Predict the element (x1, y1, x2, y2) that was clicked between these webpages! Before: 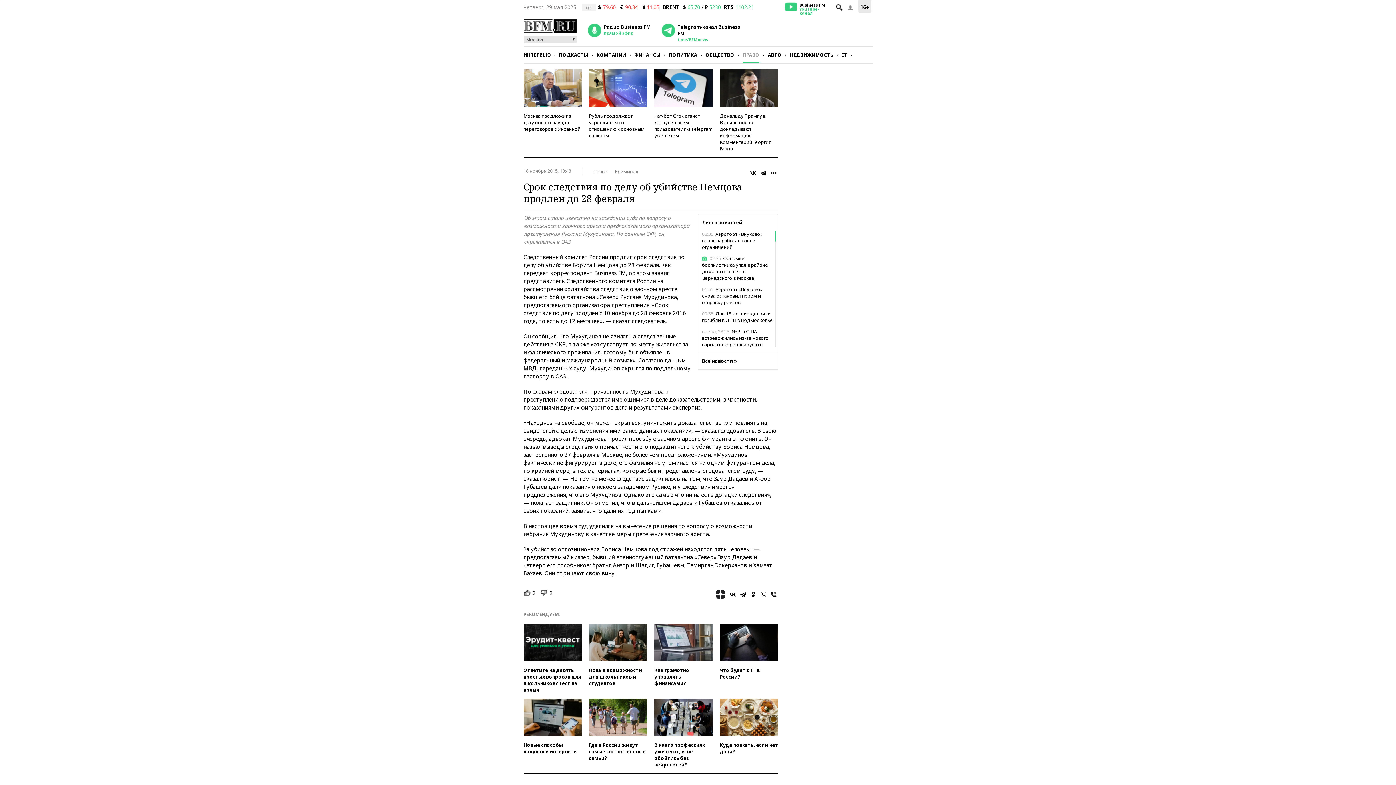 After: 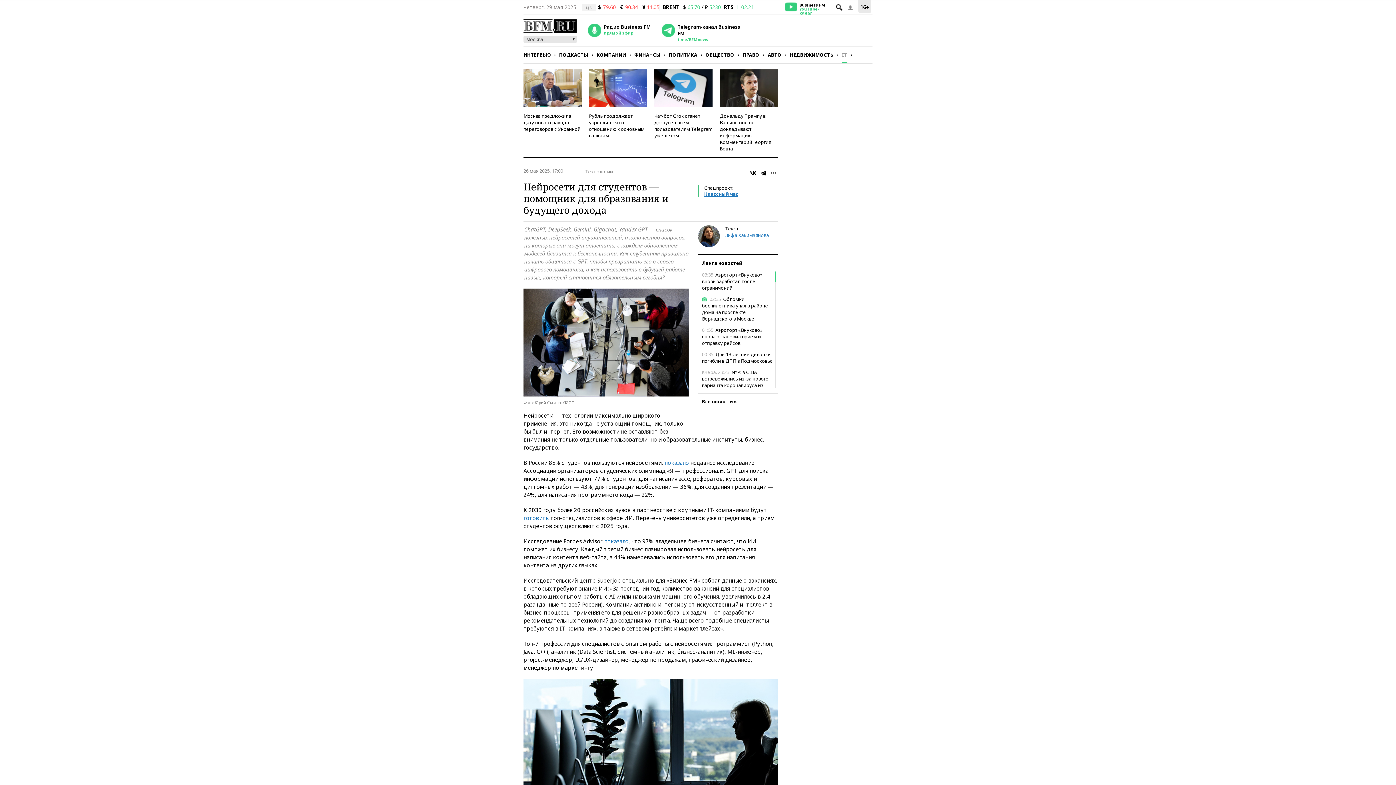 Action: label: В каких профессиях уже сегодня не обойтись без нейросетей? bbox: (654, 698, 712, 768)